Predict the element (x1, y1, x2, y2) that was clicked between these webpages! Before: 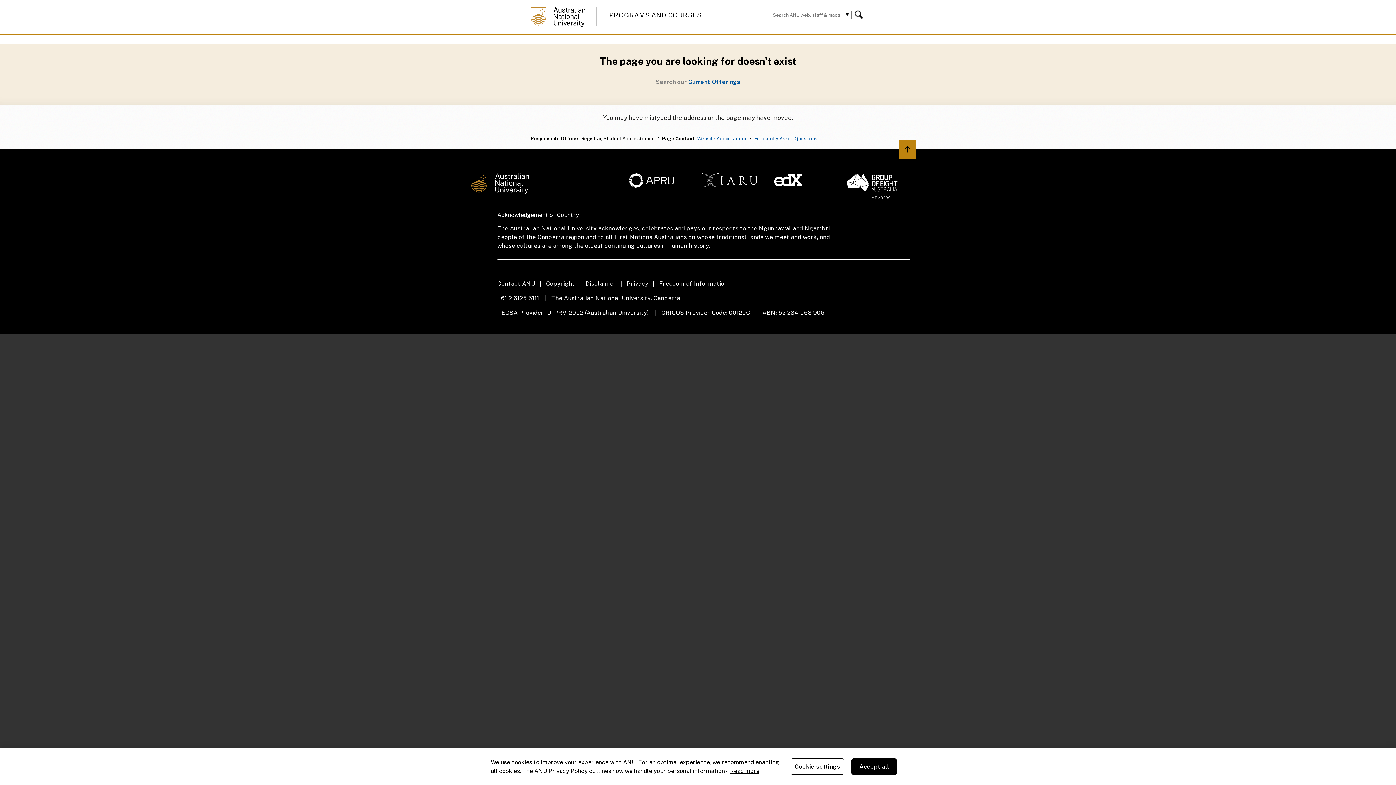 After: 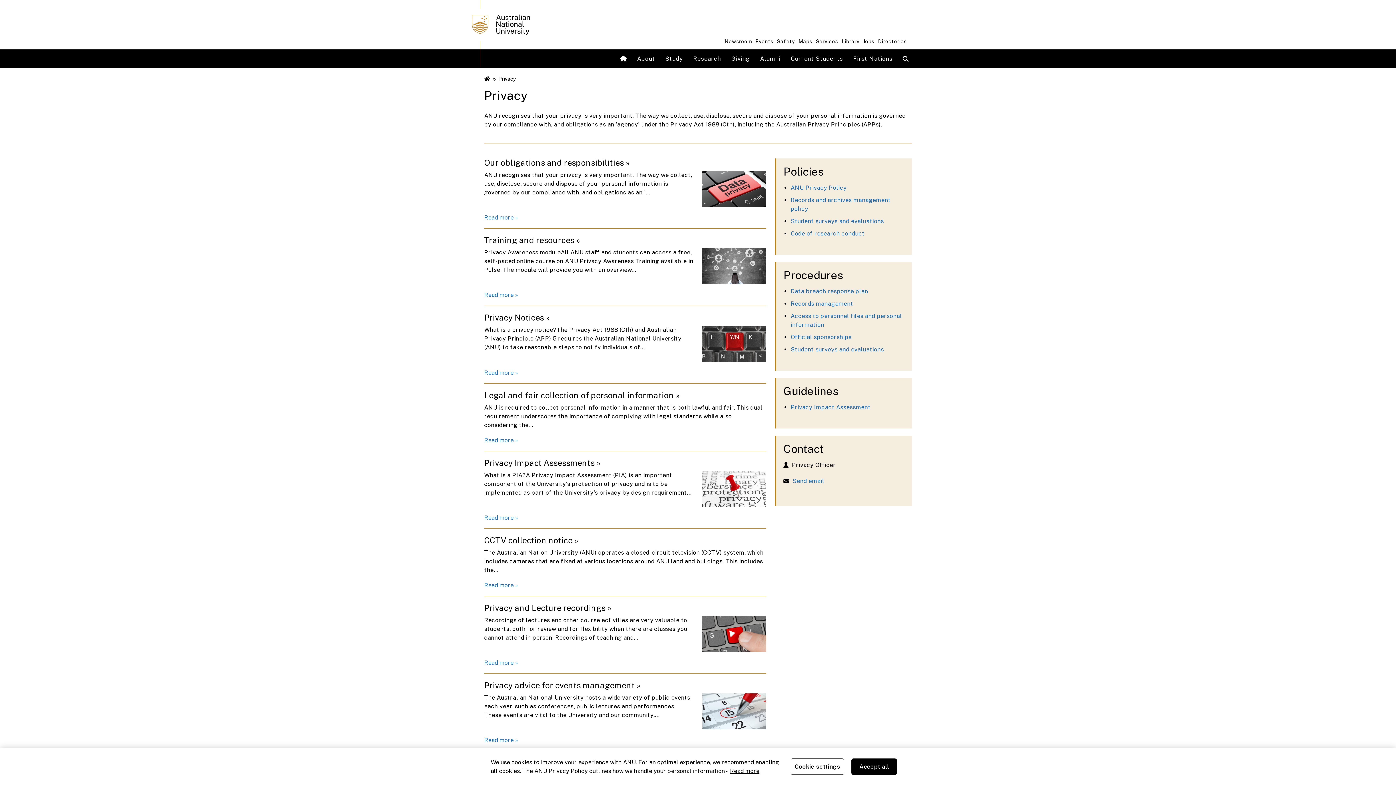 Action: label: Privacy bbox: (626, 279, 659, 288)